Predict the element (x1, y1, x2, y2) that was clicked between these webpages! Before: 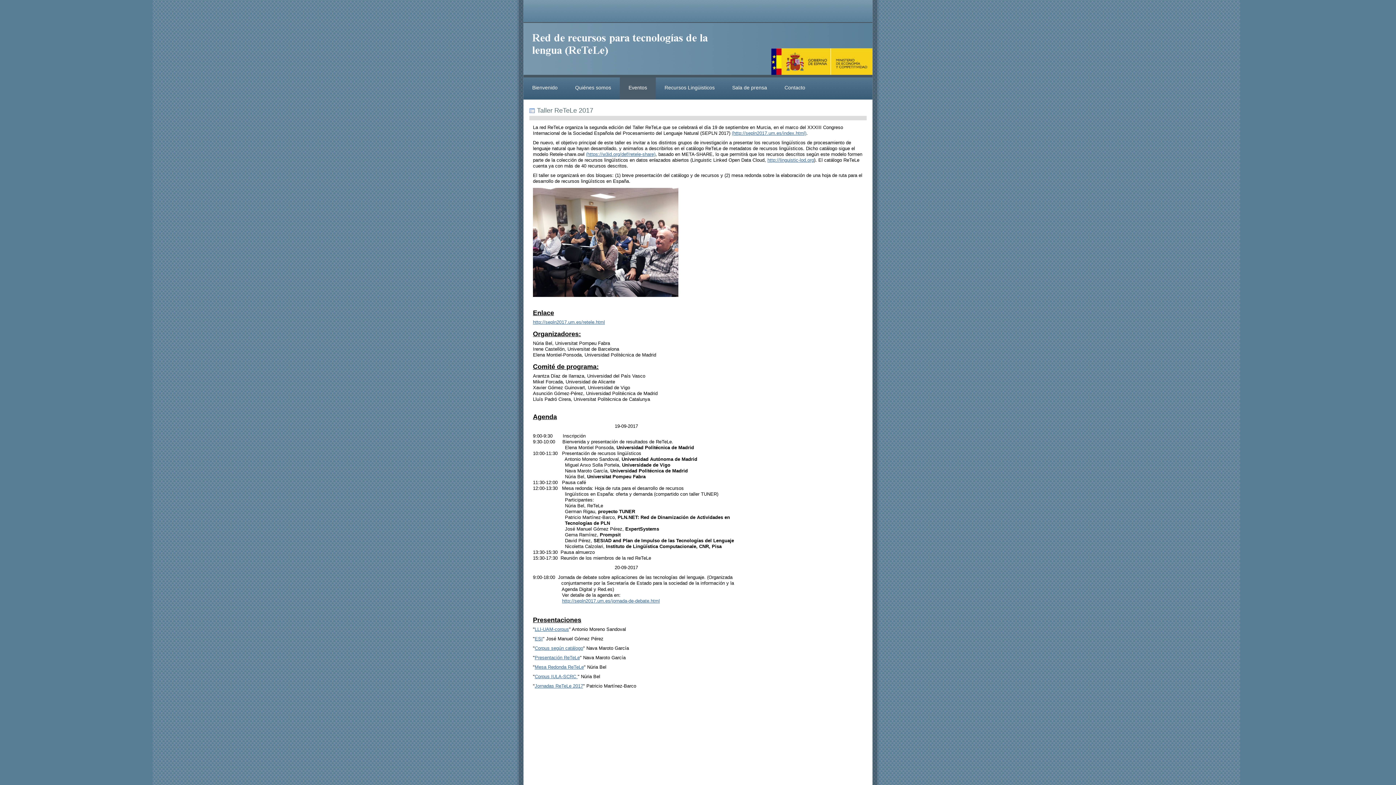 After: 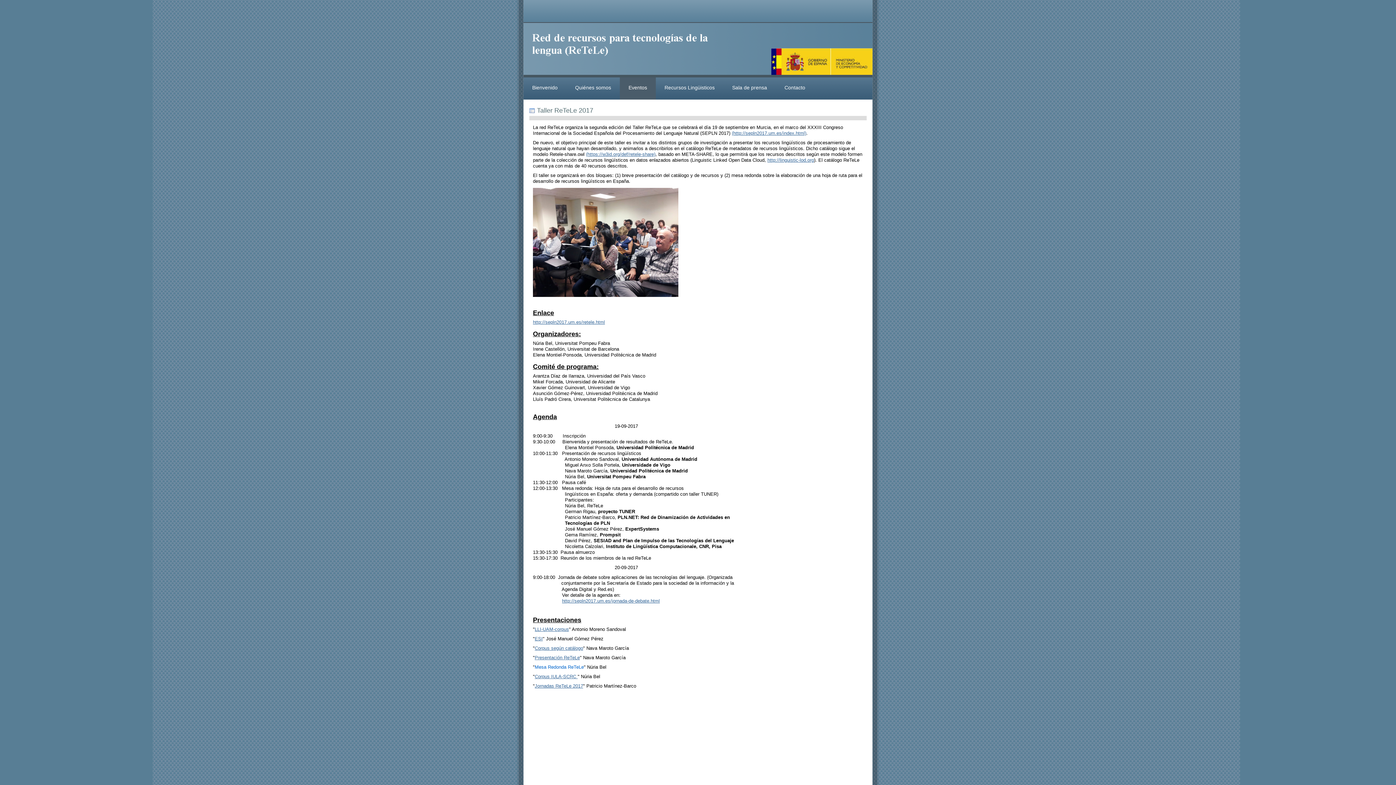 Action: label: Mesa Redonda ReTeLe bbox: (534, 664, 584, 670)